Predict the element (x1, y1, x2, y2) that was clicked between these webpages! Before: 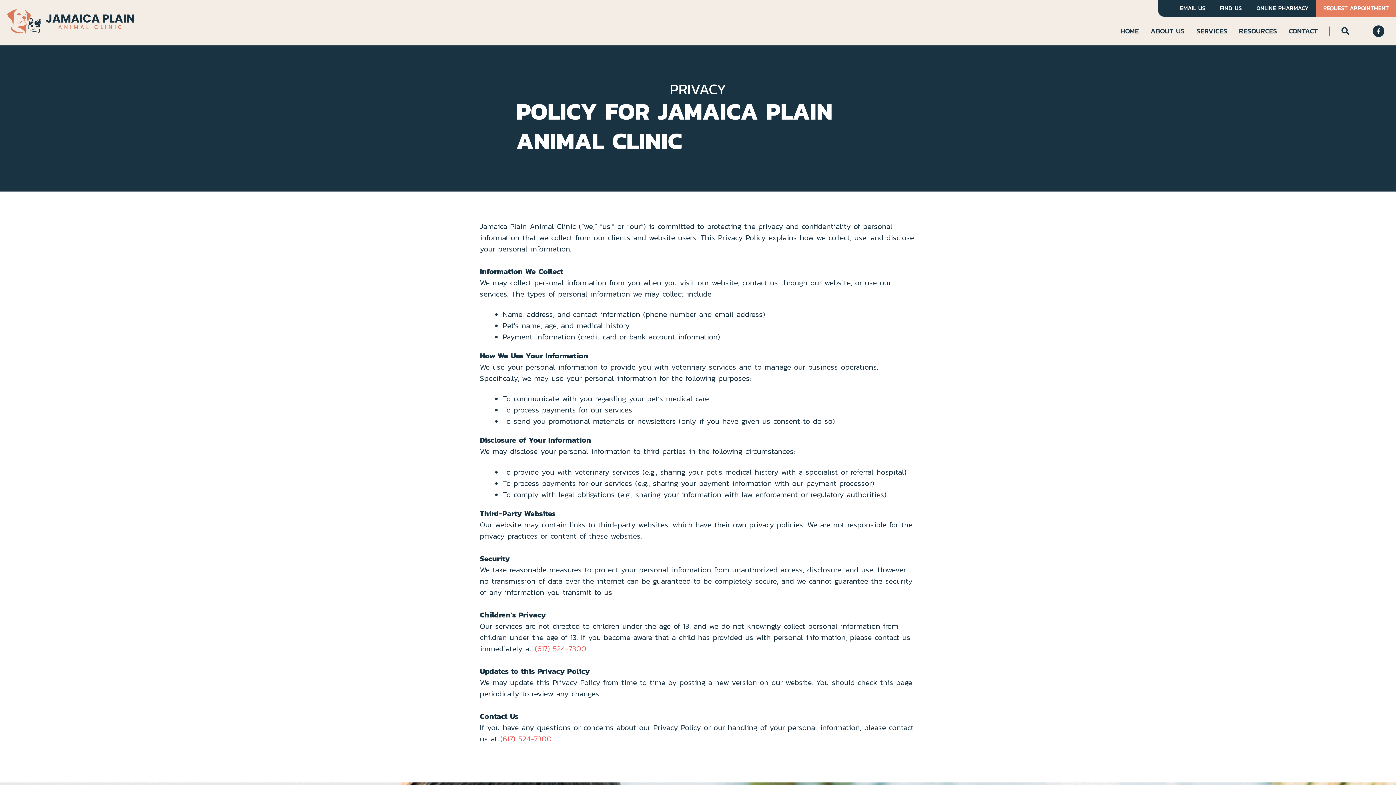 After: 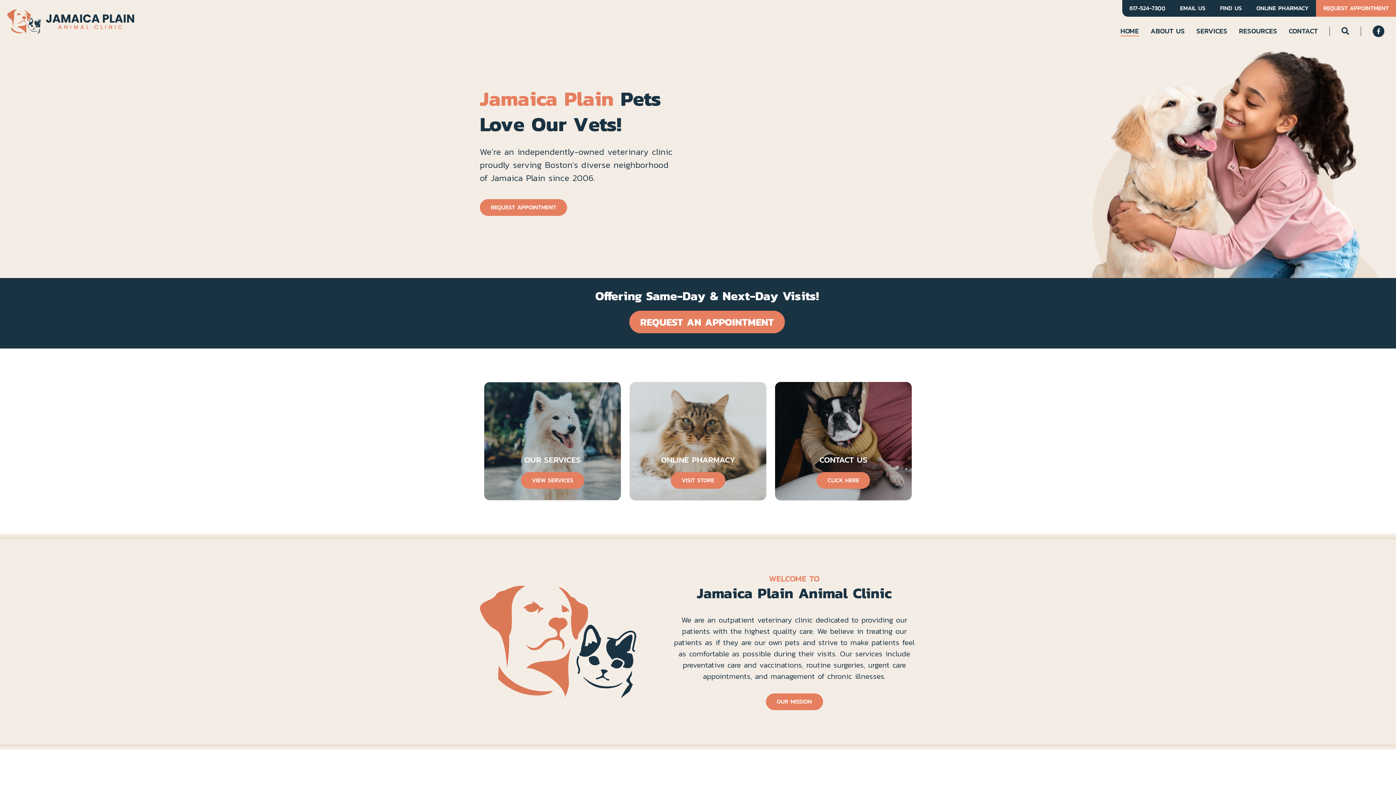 Action: label: HOME bbox: (1120, 16, 1139, 45)